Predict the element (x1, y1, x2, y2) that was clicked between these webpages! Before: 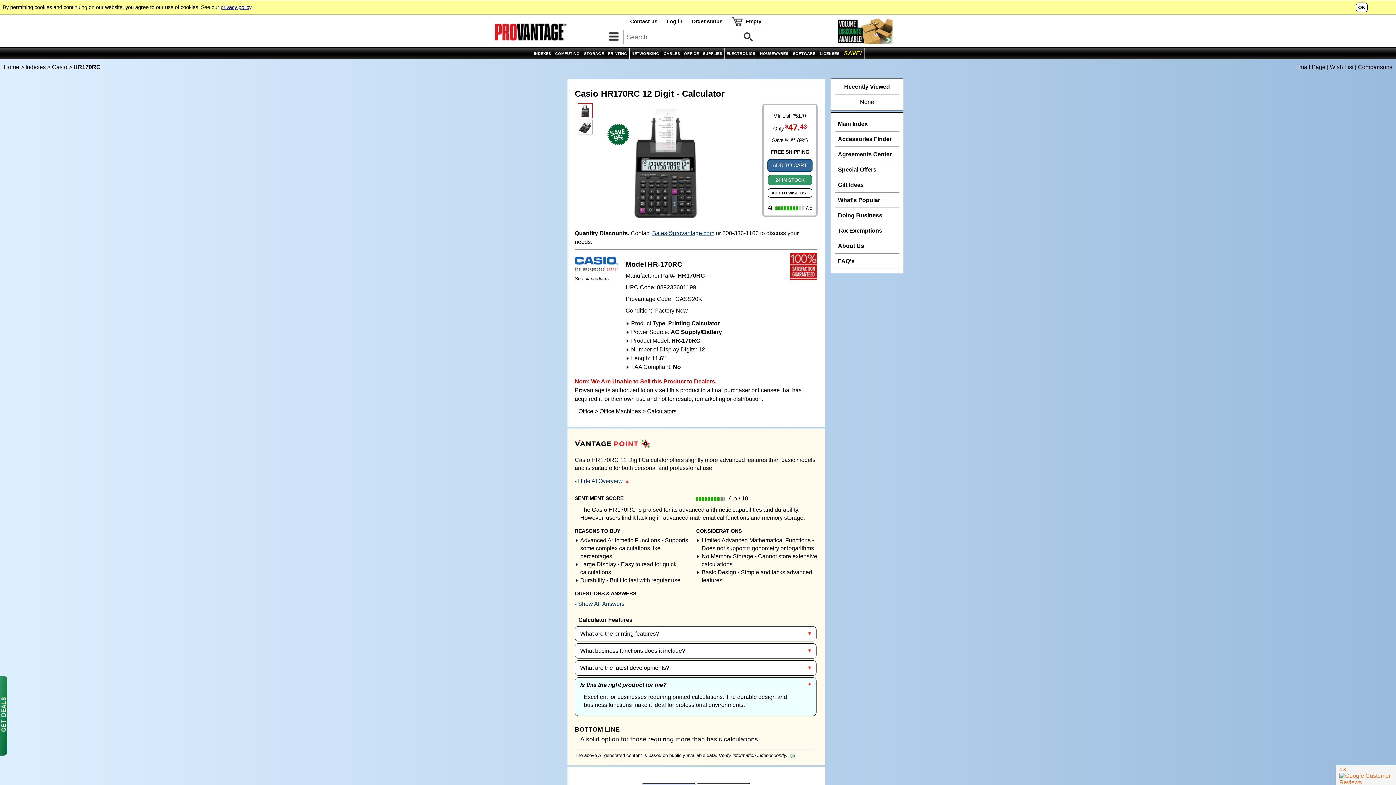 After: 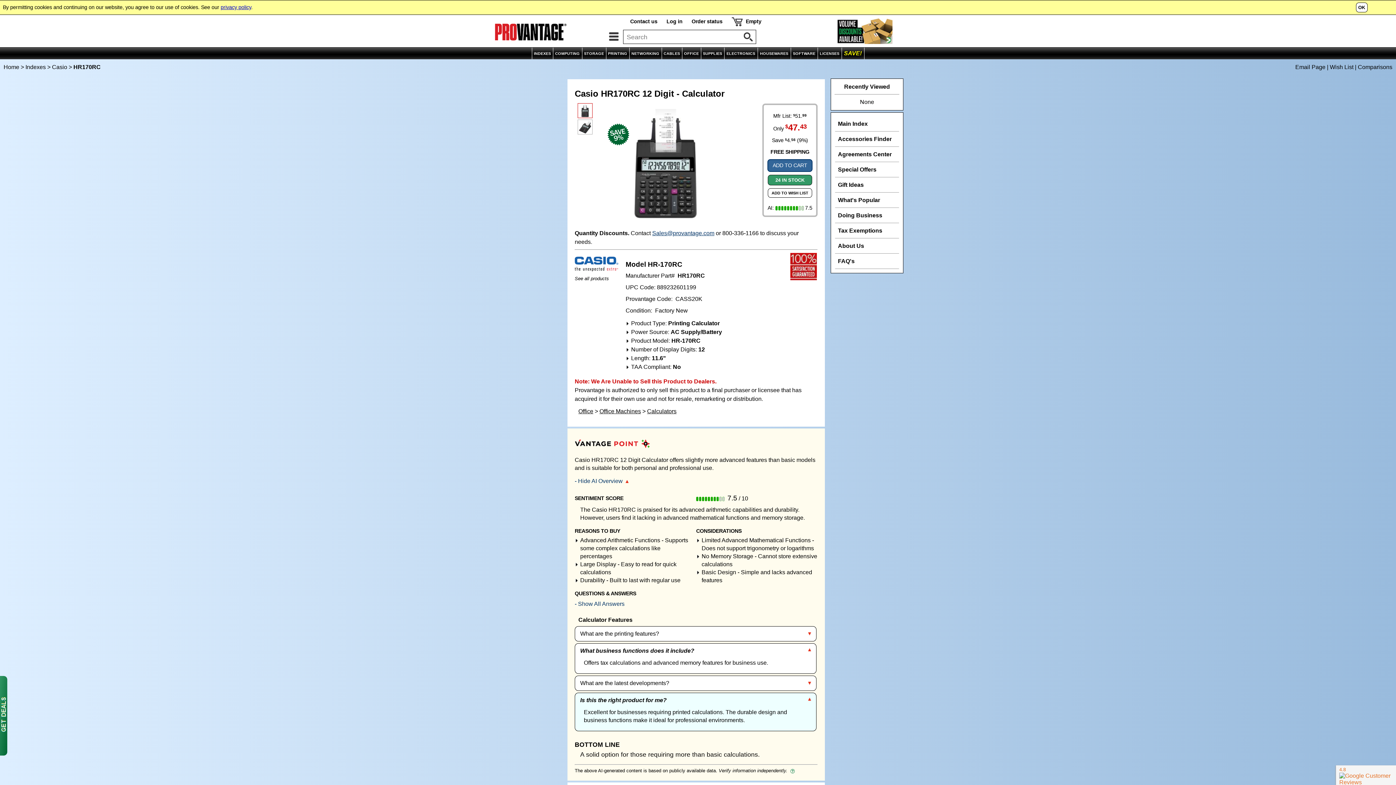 Action: bbox: (576, 645, 814, 657) label: What business functions does it include?